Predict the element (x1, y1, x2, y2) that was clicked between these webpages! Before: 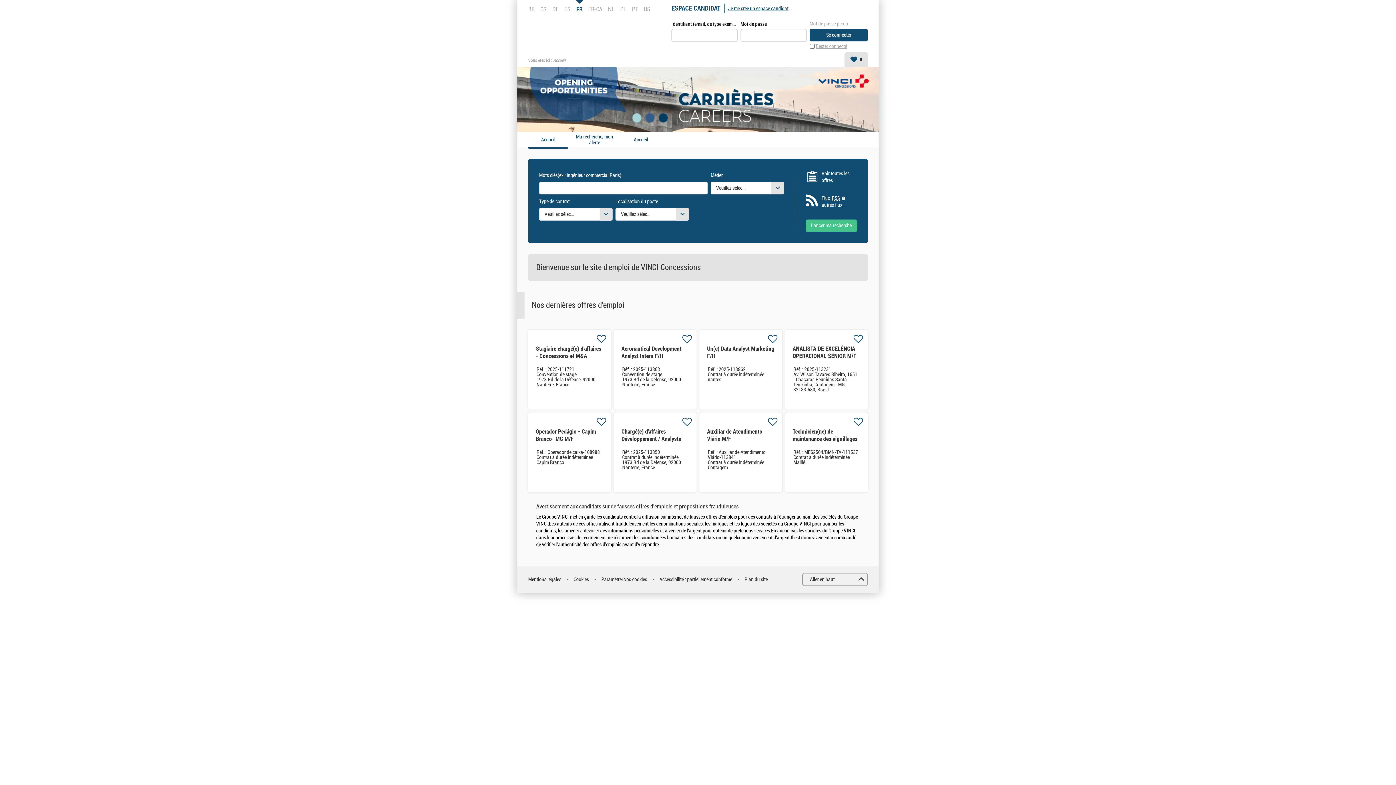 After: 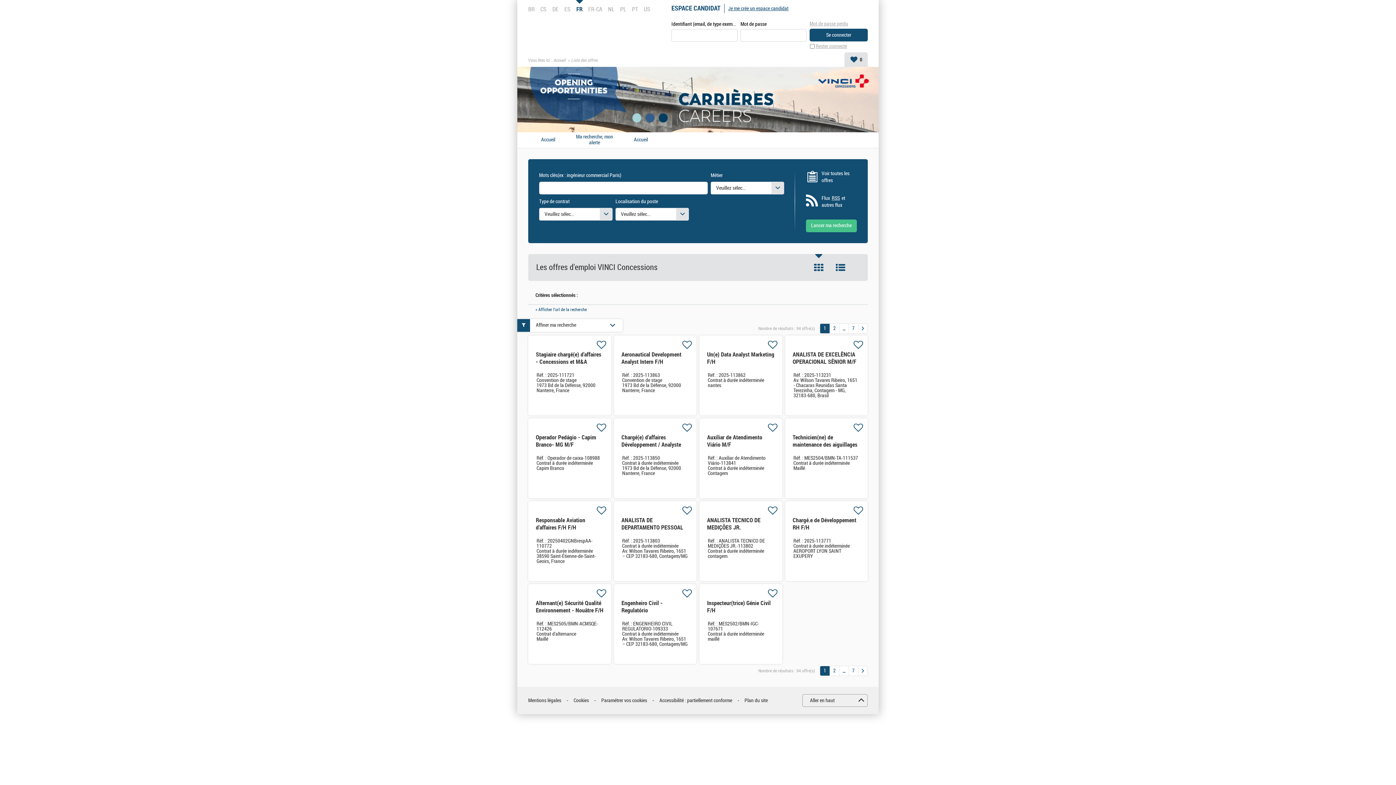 Action: bbox: (821, 170, 857, 183) label: Voir toutes les offres